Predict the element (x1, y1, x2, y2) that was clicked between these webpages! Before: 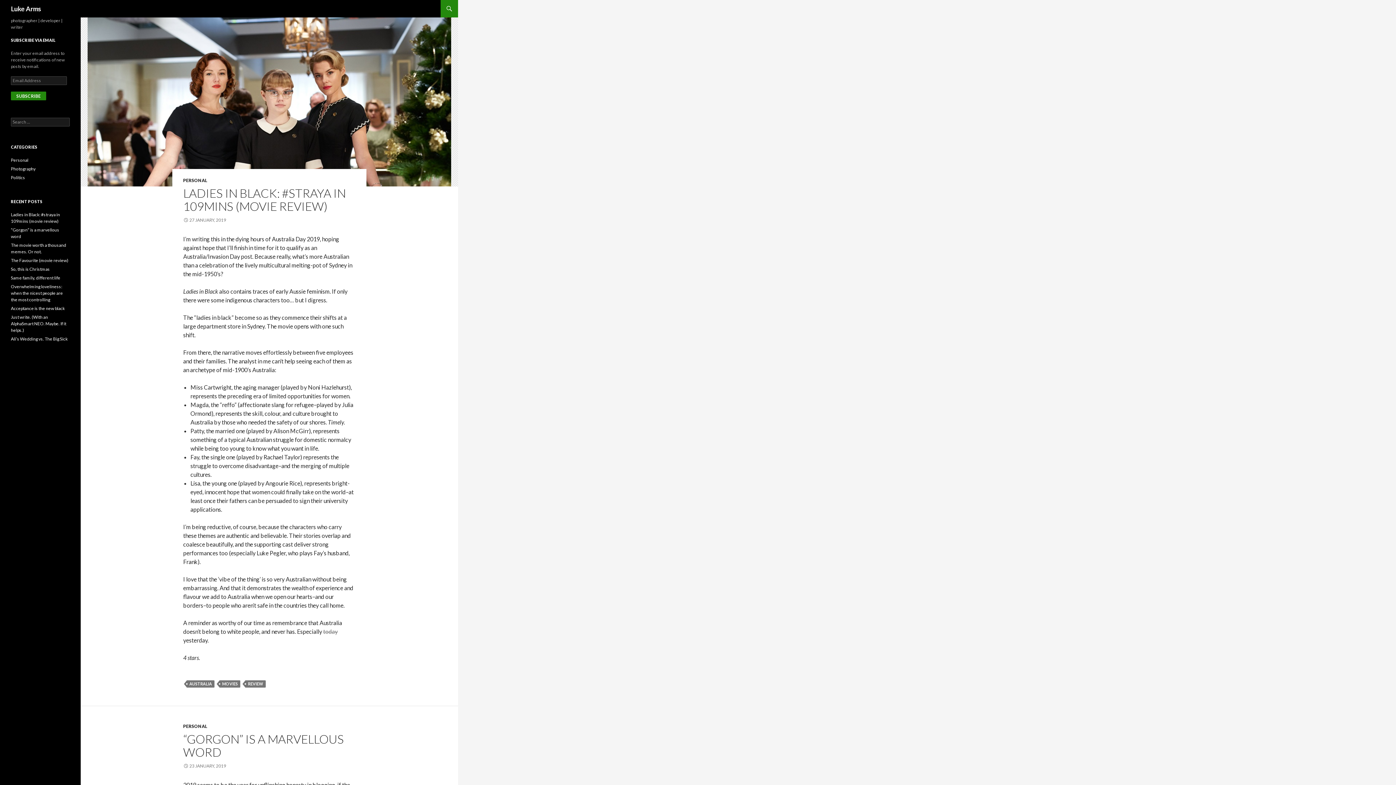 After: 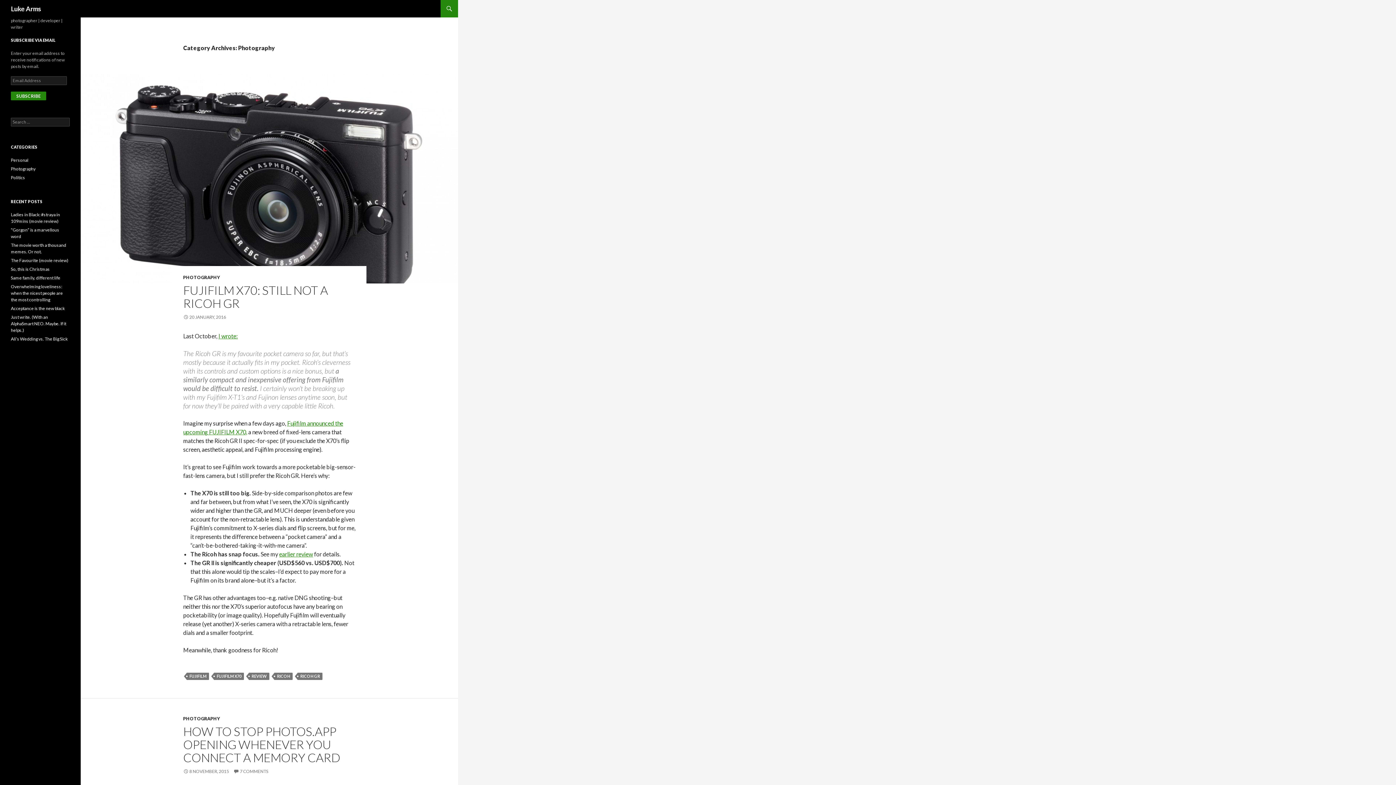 Action: bbox: (10, 166, 35, 171) label: Photography